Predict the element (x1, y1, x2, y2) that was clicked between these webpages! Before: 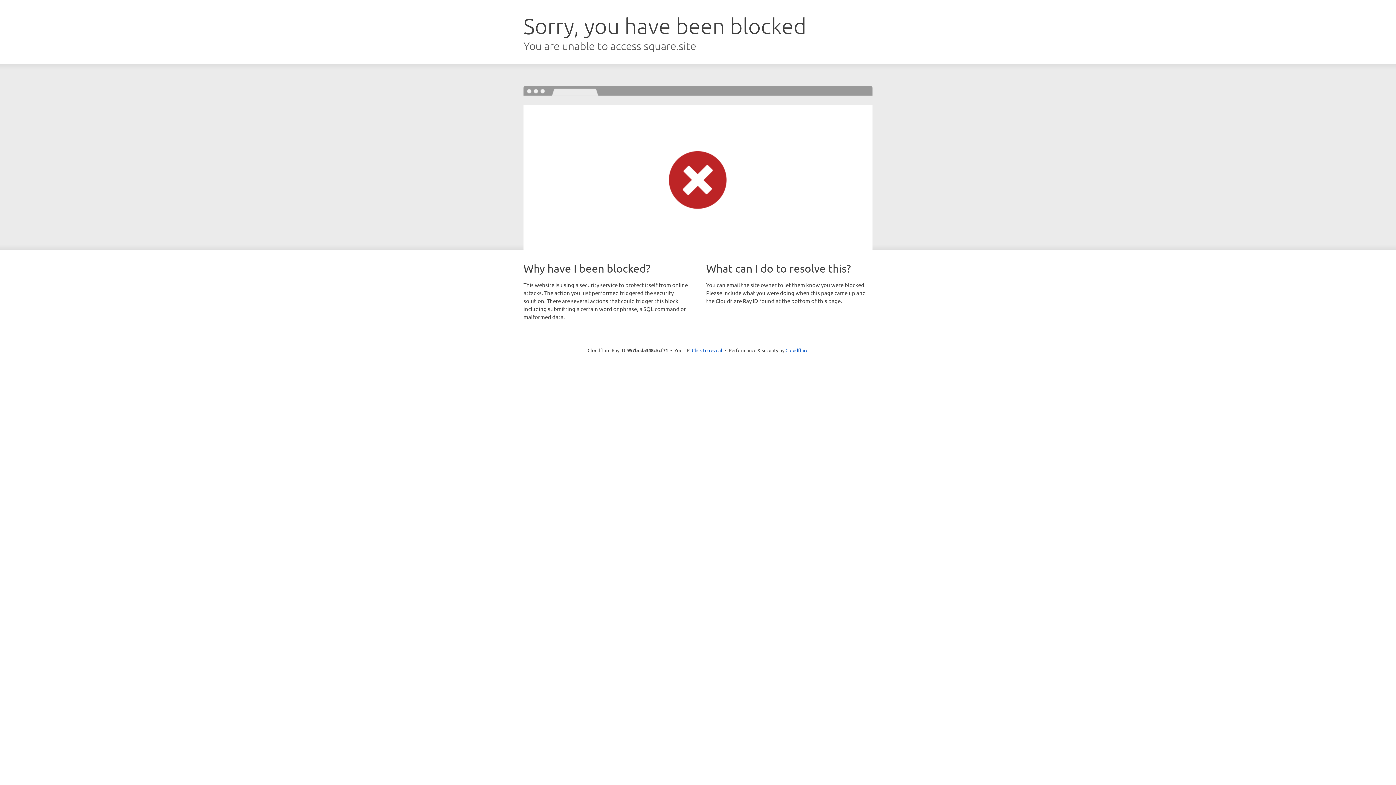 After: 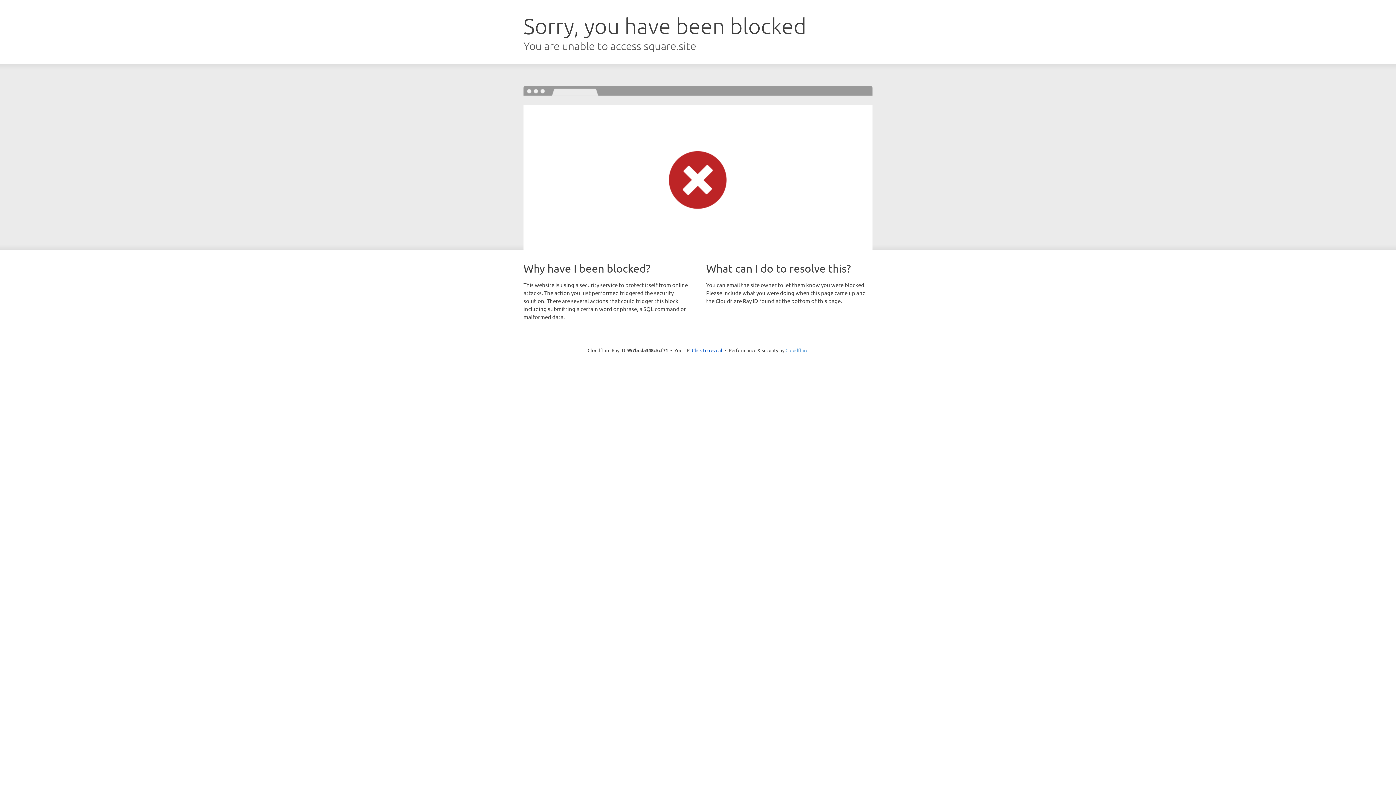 Action: bbox: (785, 347, 808, 353) label: Cloudflare